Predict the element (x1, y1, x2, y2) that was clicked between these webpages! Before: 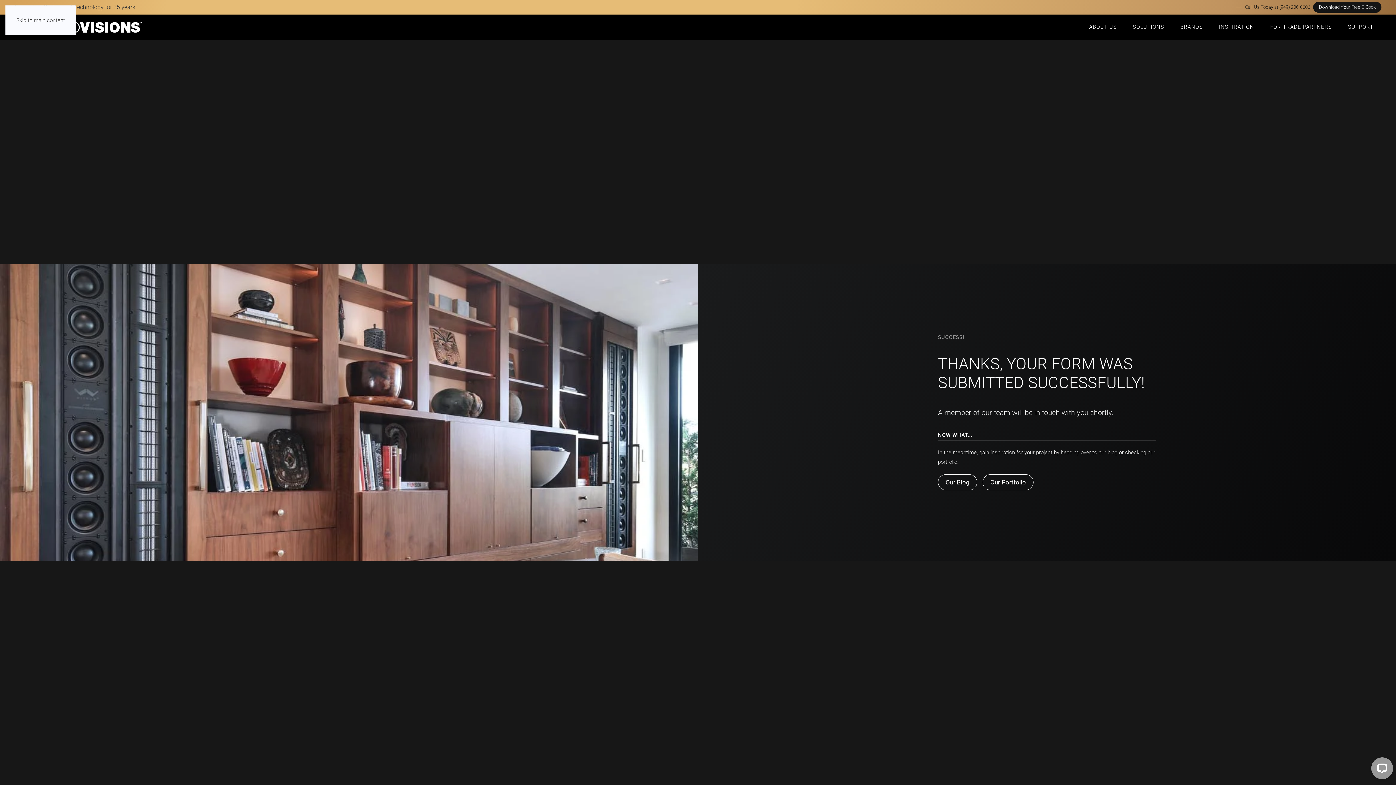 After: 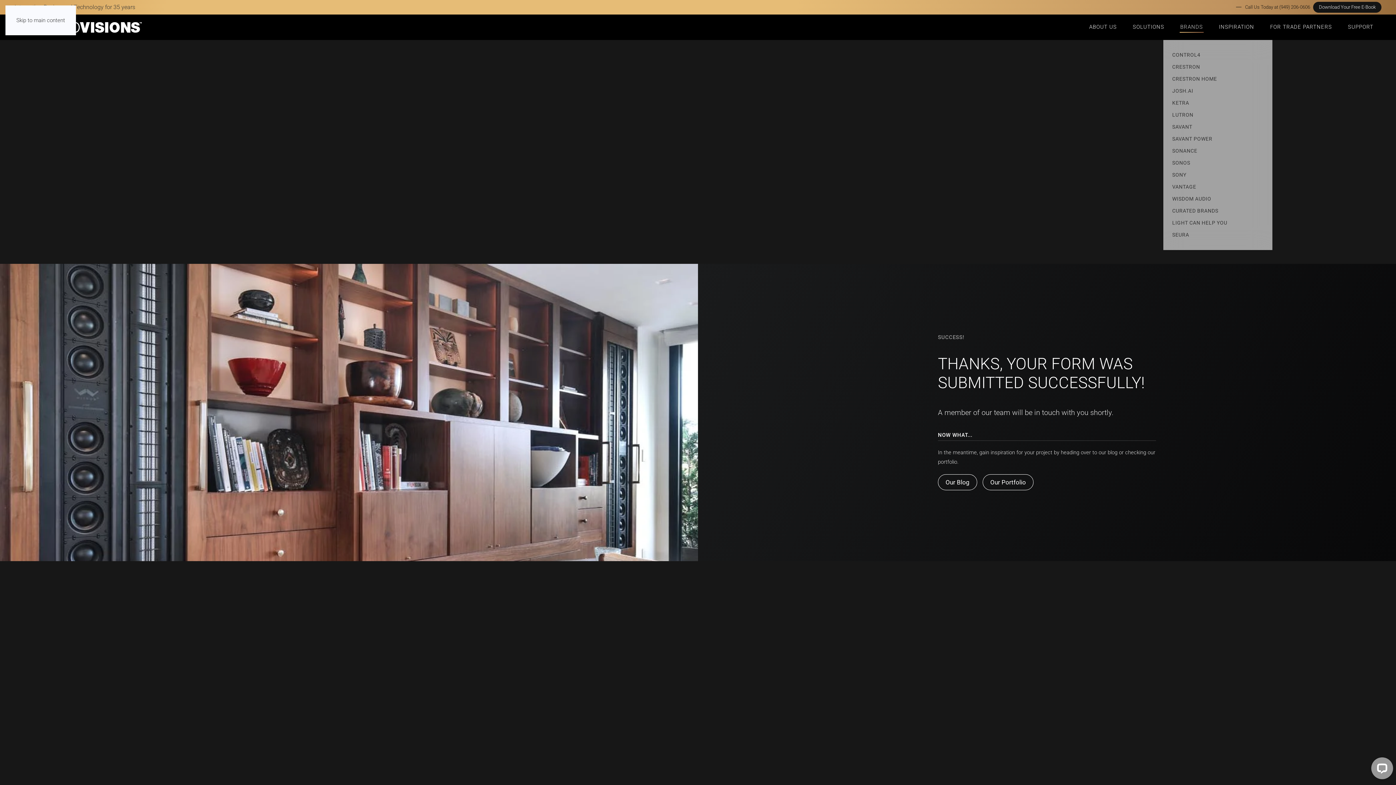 Action: label: BRANDS bbox: (1172, 14, 1211, 40)